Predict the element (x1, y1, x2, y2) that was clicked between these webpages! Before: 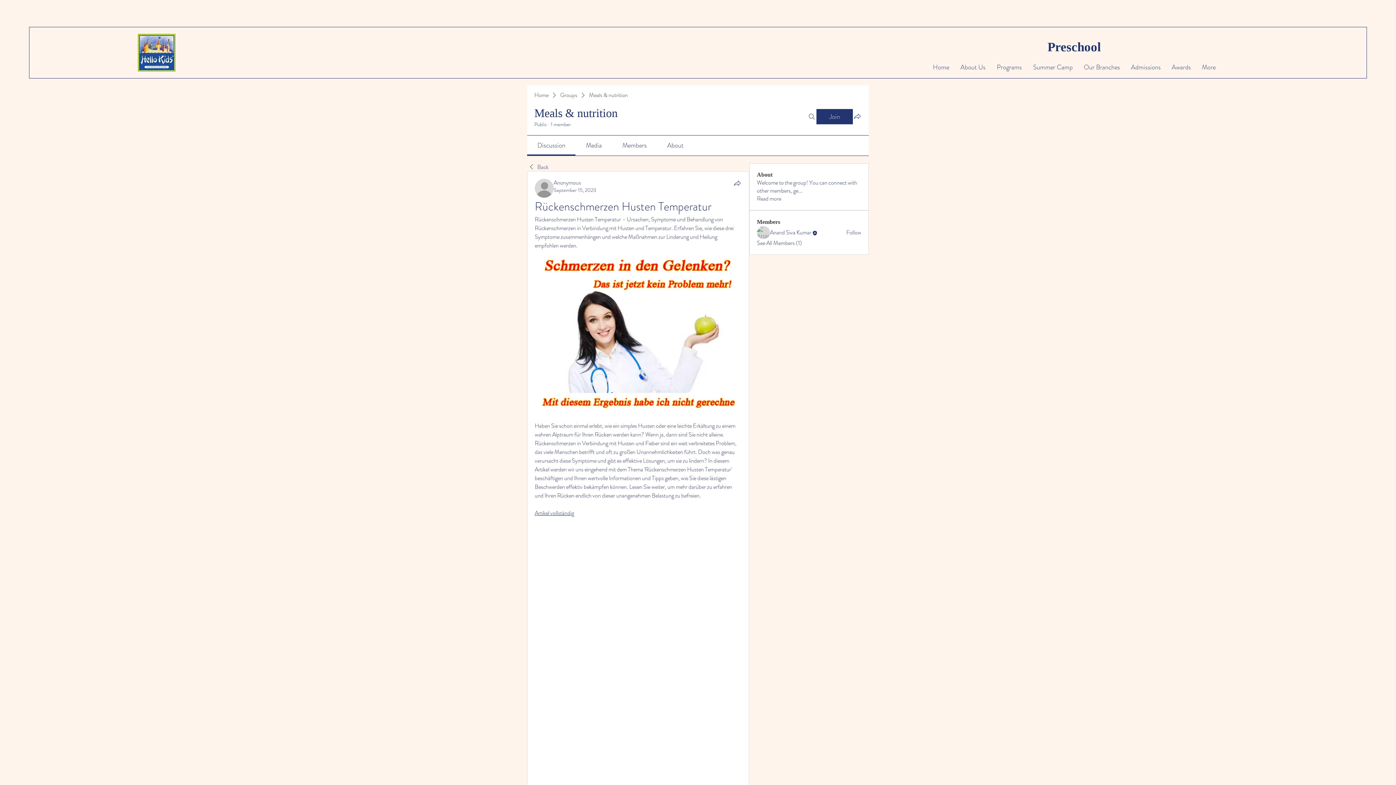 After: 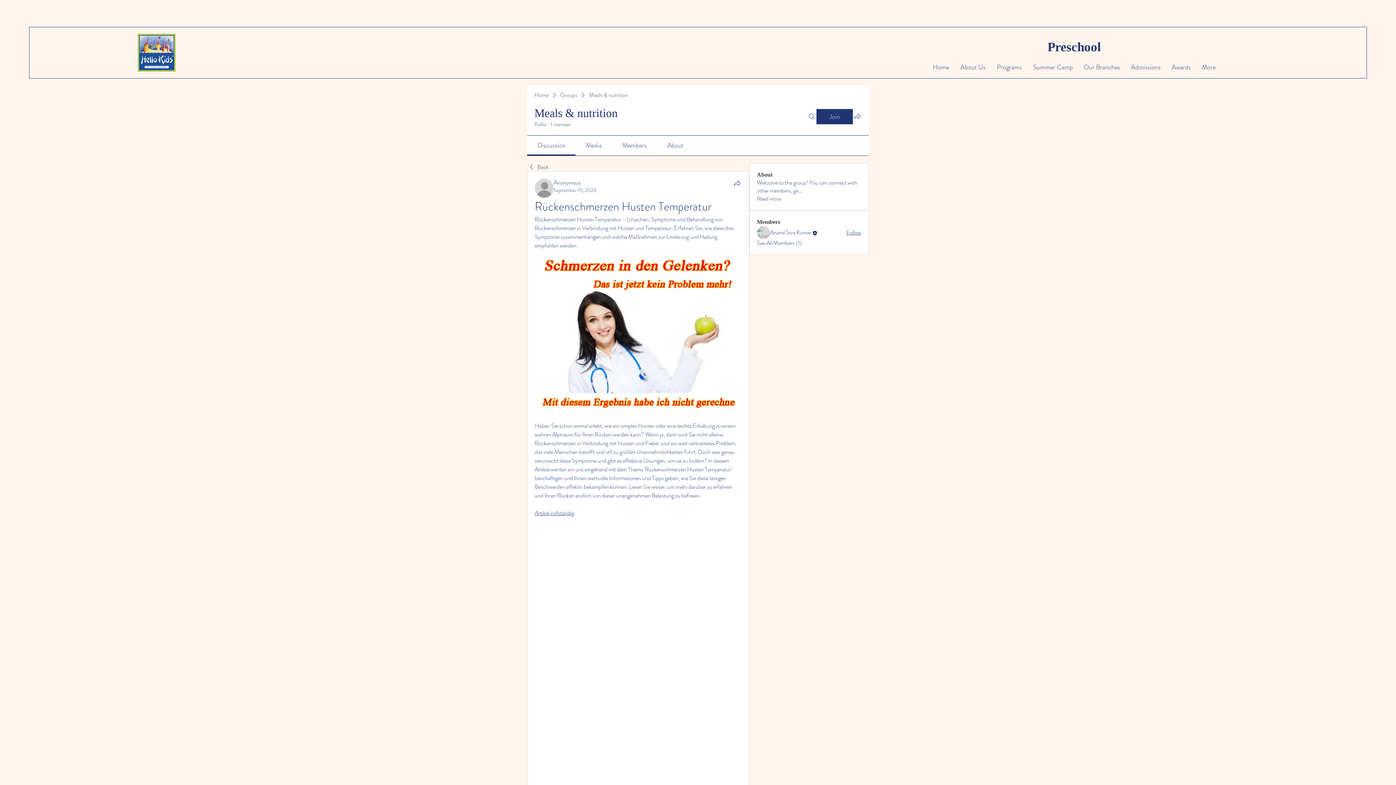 Action: bbox: (846, 228, 861, 236) label: Follow